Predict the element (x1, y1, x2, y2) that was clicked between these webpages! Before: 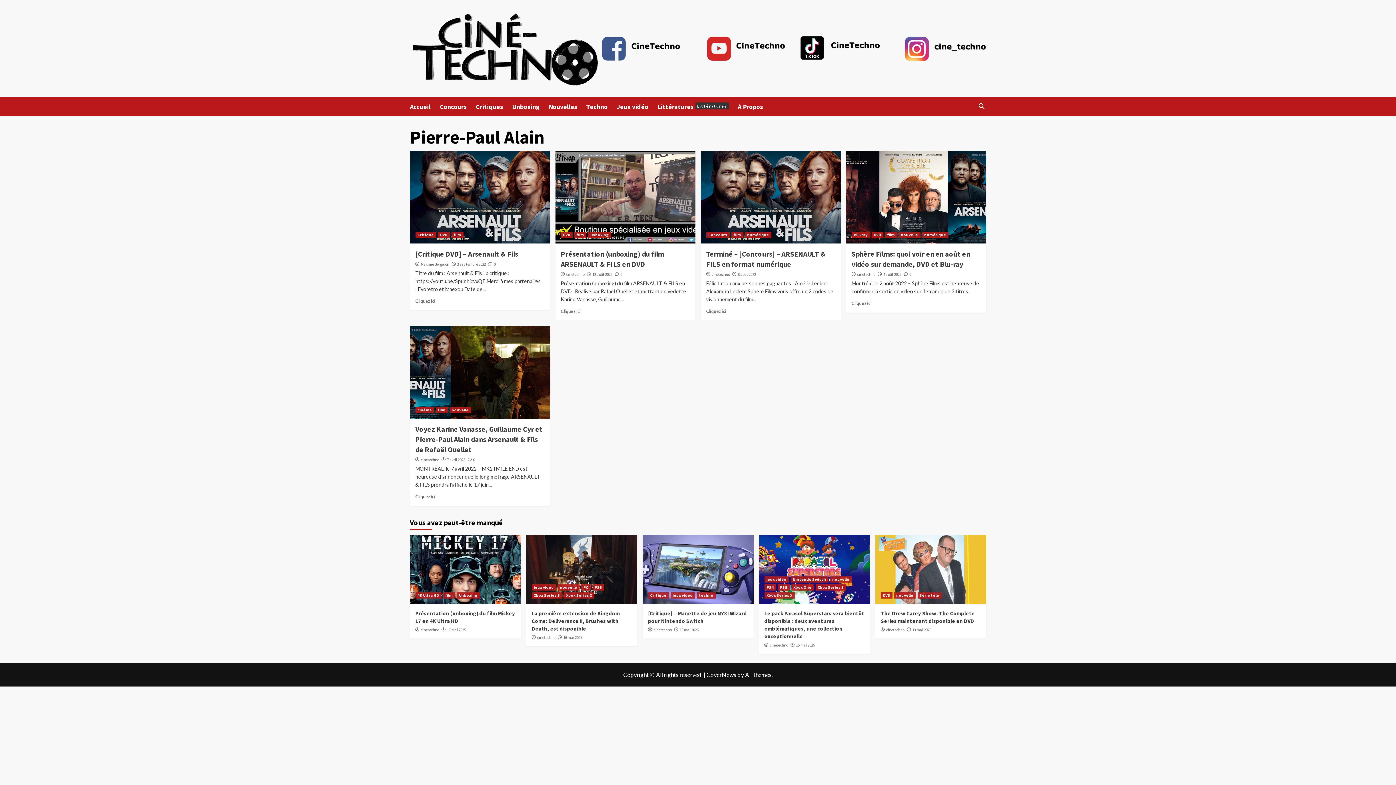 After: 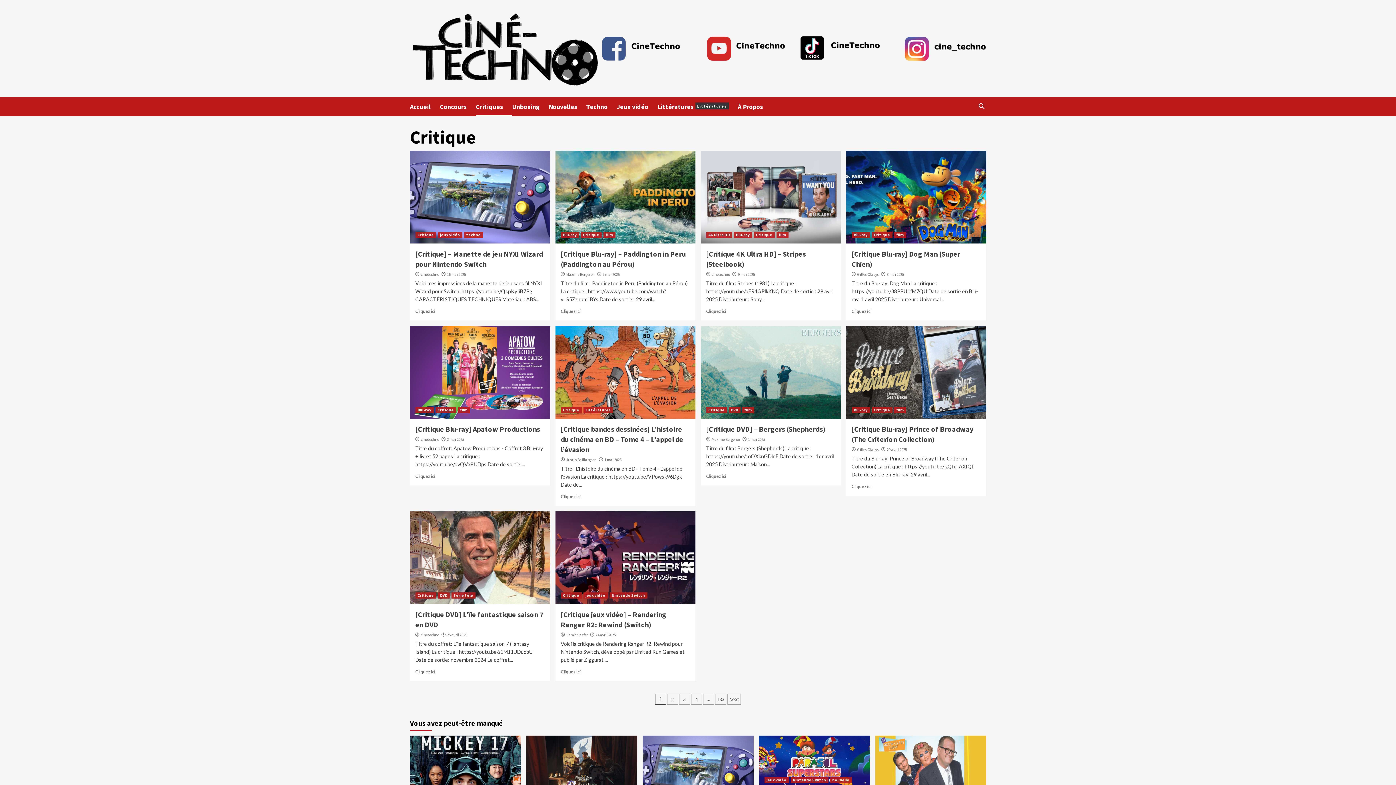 Action: bbox: (475, 97, 512, 116) label: Critiques